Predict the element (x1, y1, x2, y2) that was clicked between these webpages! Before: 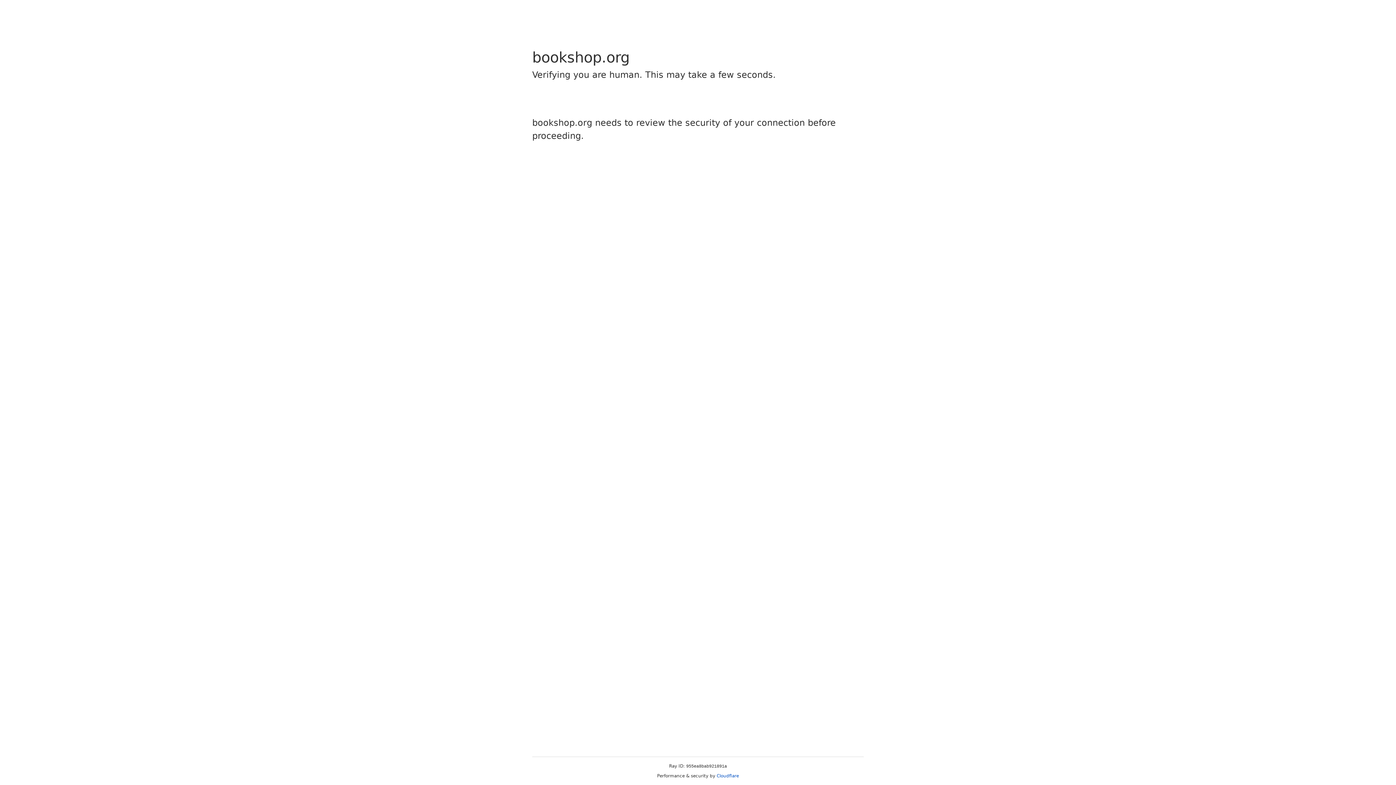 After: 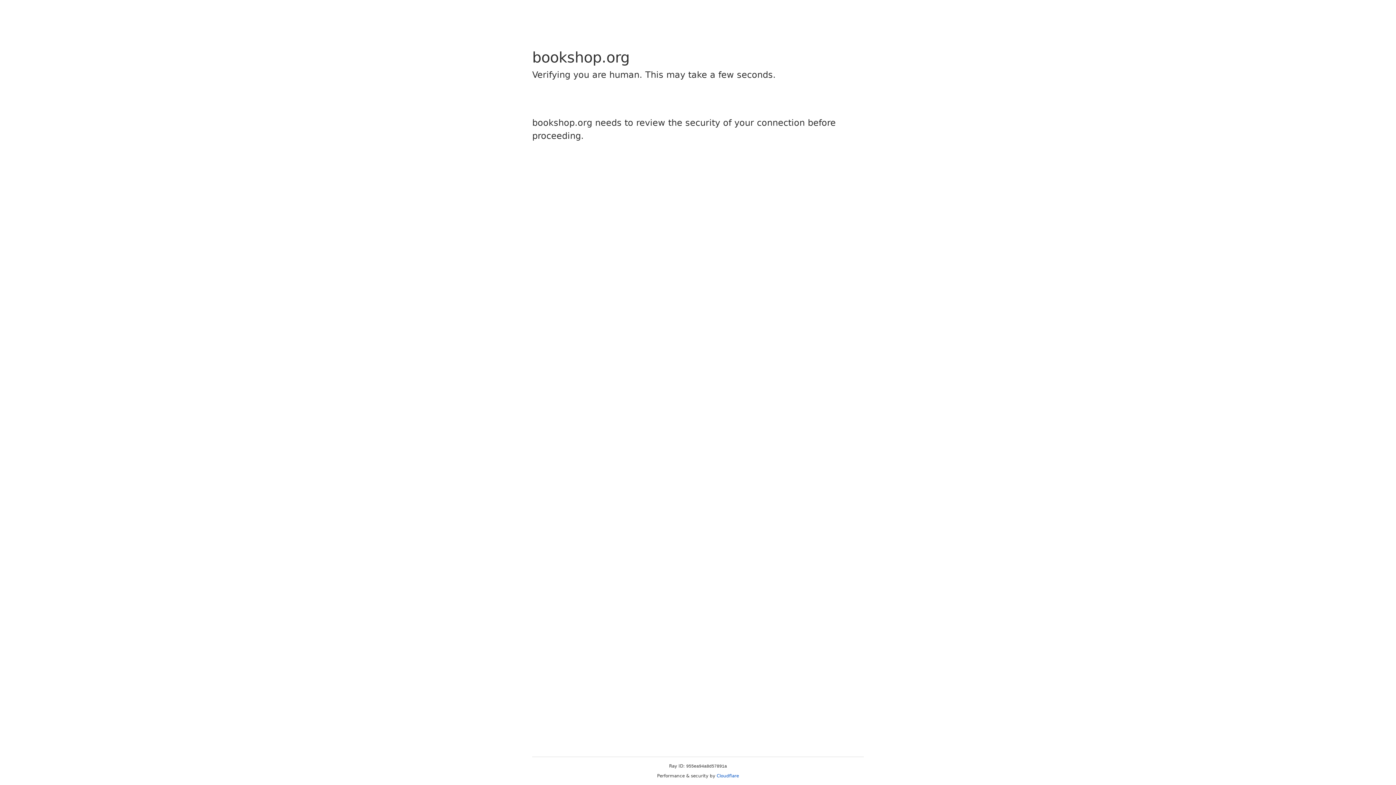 Action: label: Cloudflare bbox: (716, 773, 739, 778)